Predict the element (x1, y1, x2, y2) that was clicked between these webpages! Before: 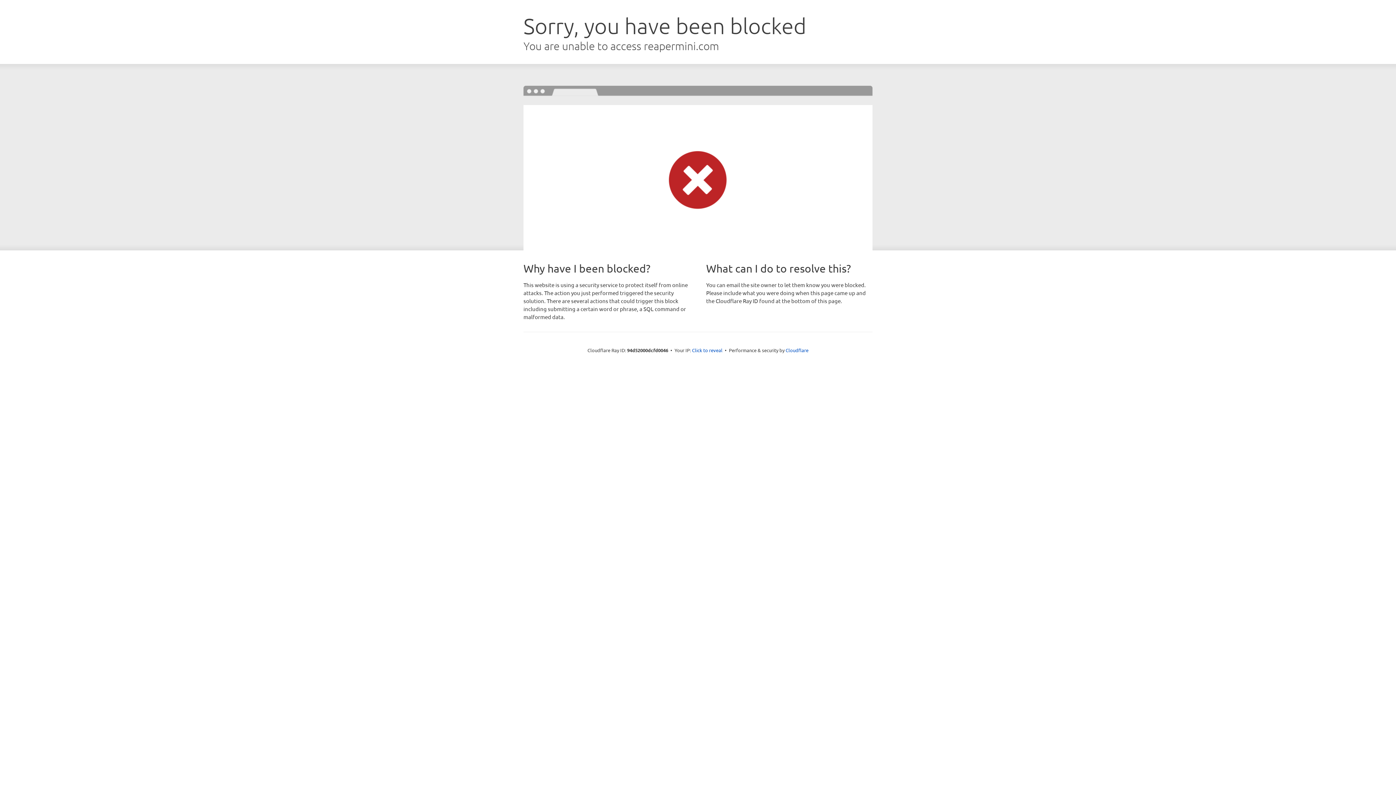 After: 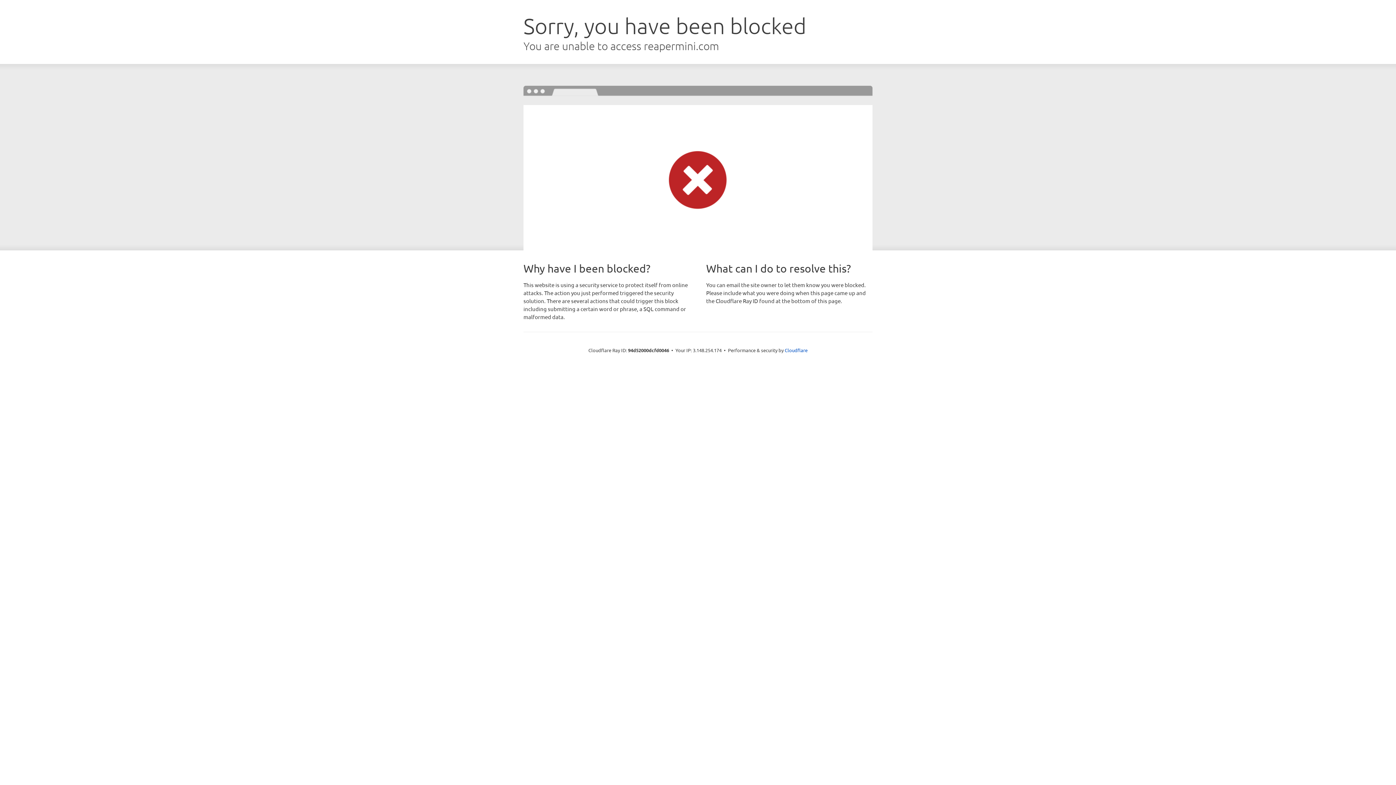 Action: label: Click to reveal bbox: (692, 346, 722, 353)